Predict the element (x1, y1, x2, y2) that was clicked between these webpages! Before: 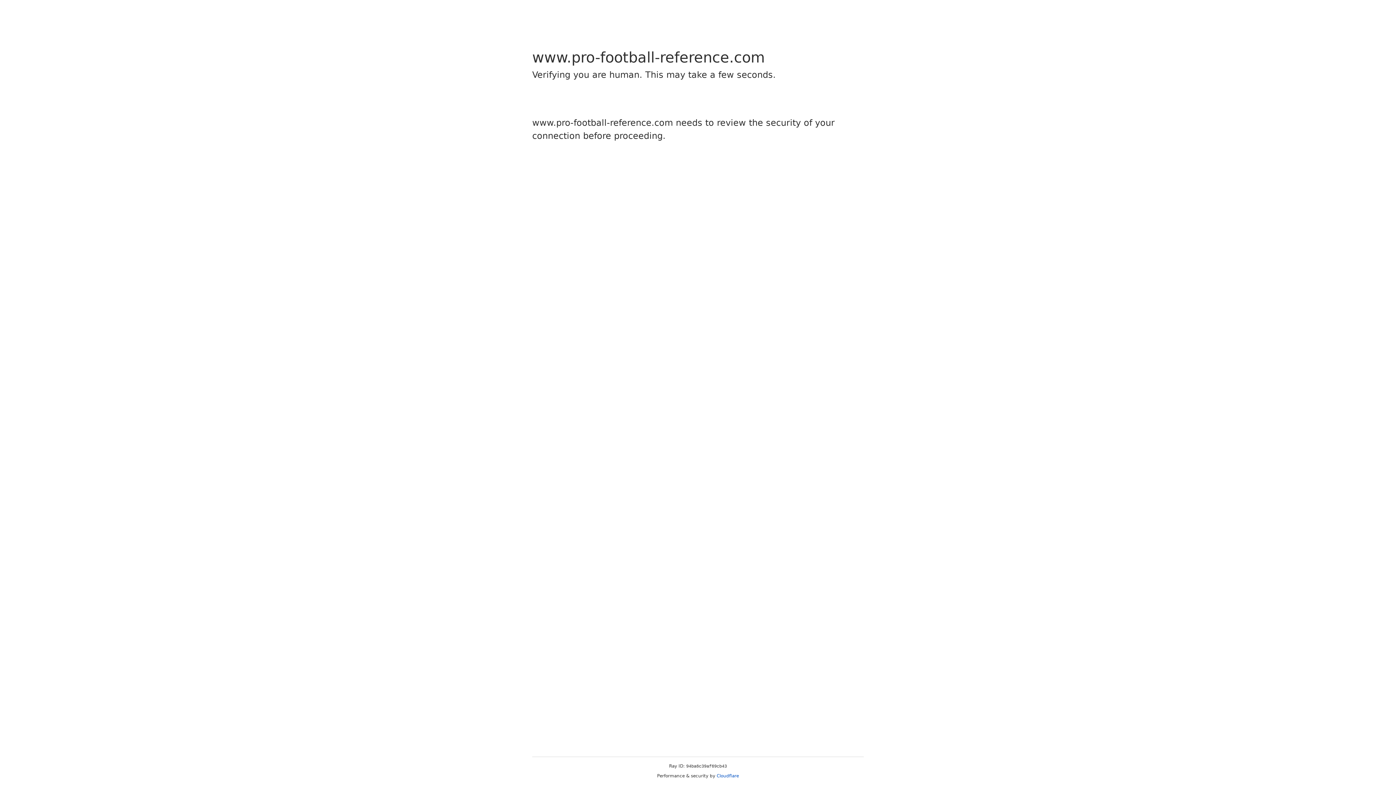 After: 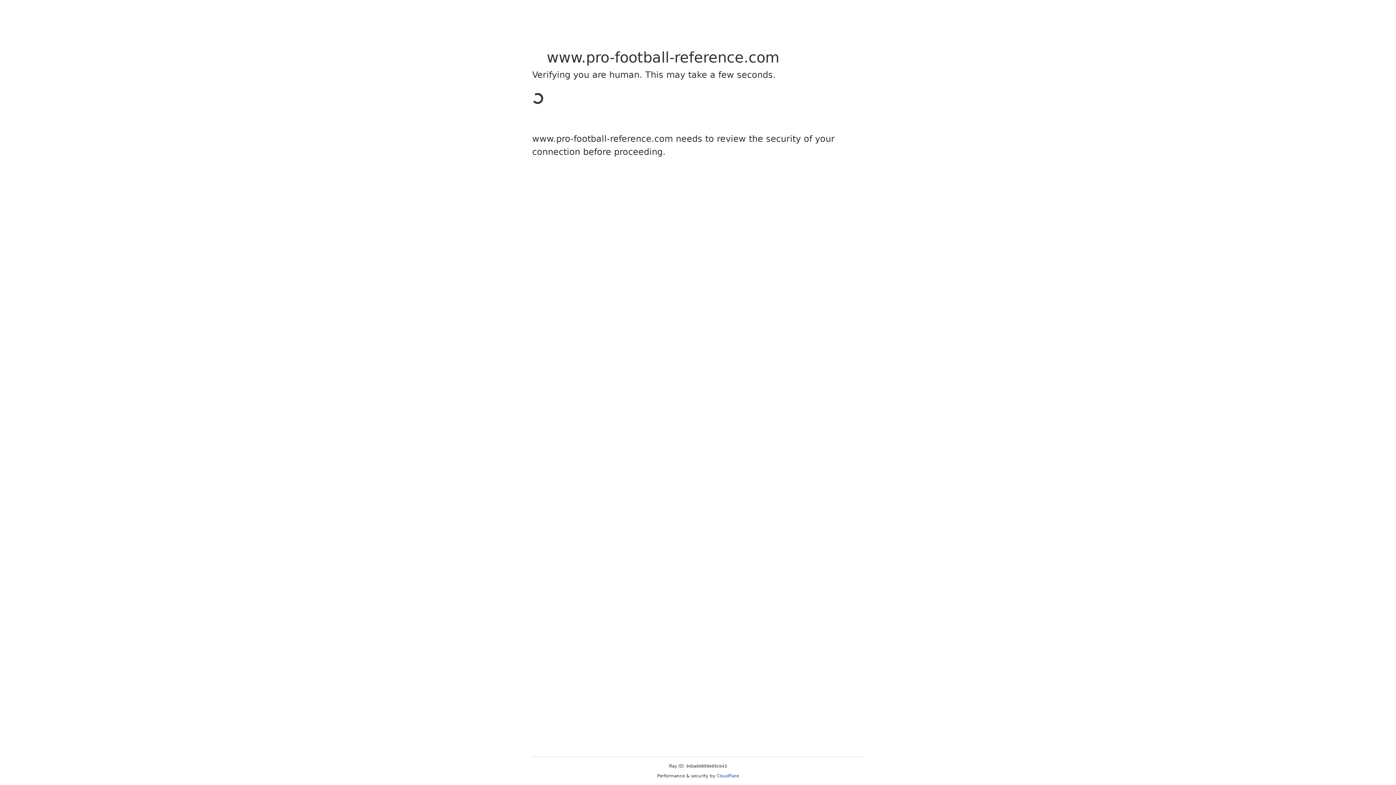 Action: label: Cloudflare bbox: (716, 773, 739, 778)